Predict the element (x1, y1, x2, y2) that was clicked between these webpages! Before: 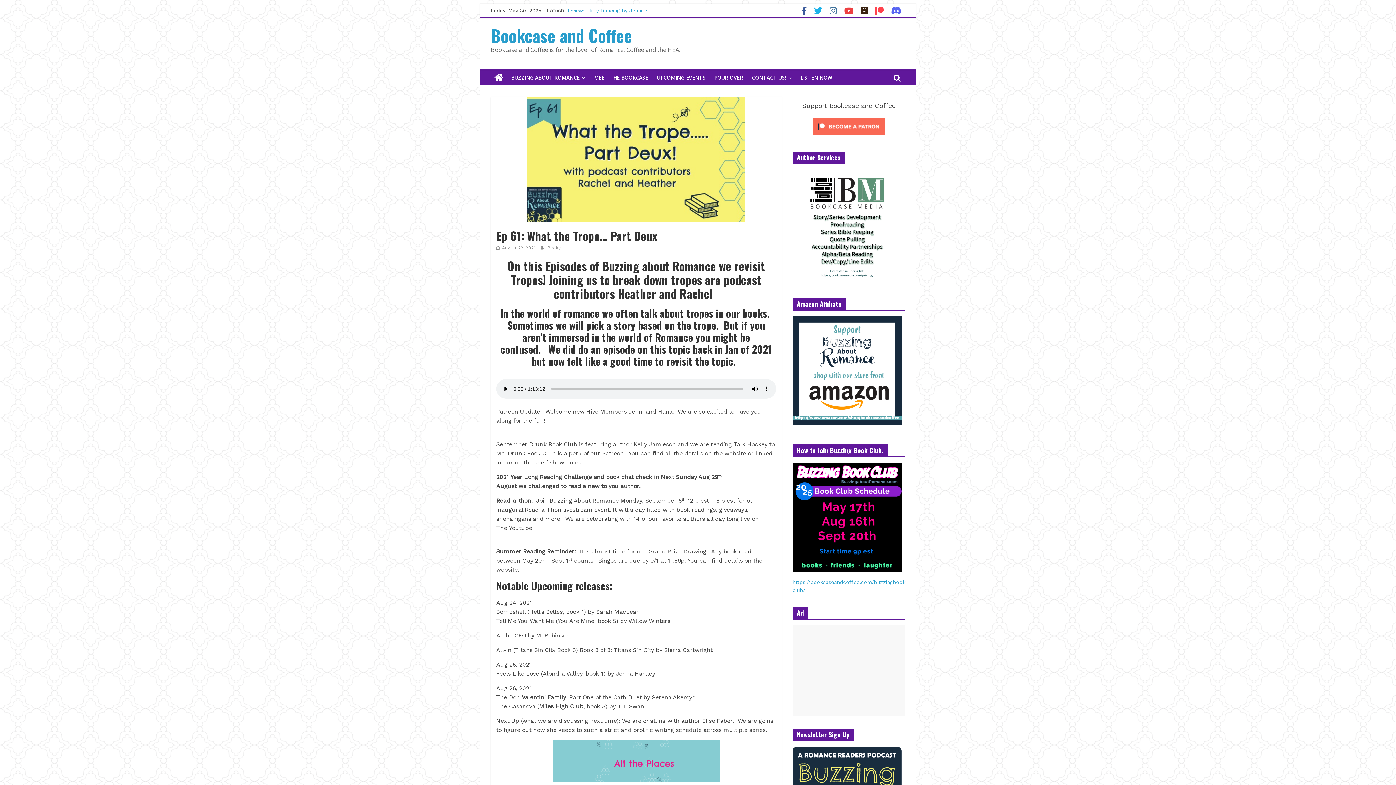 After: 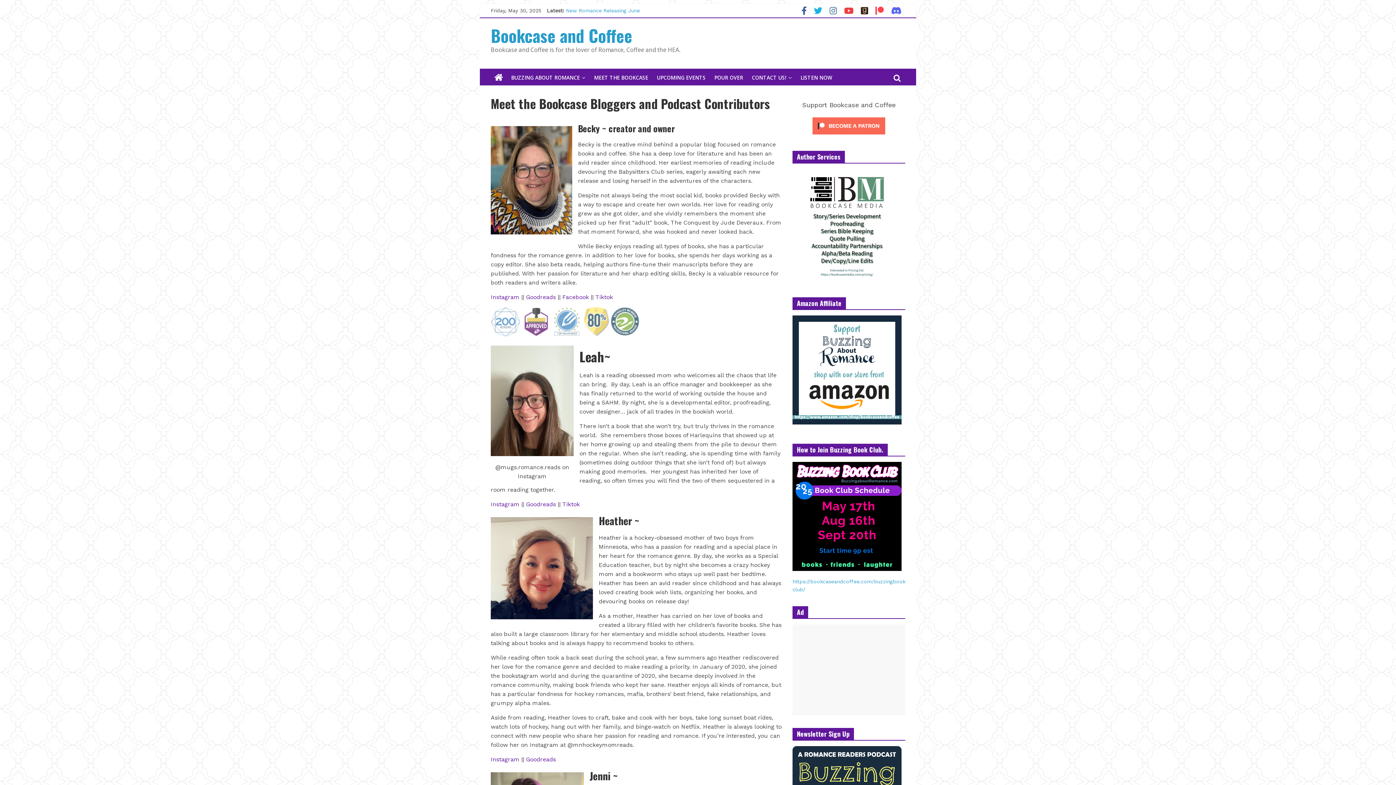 Action: bbox: (589, 70, 652, 85) label: MEET THE BOOKCASE